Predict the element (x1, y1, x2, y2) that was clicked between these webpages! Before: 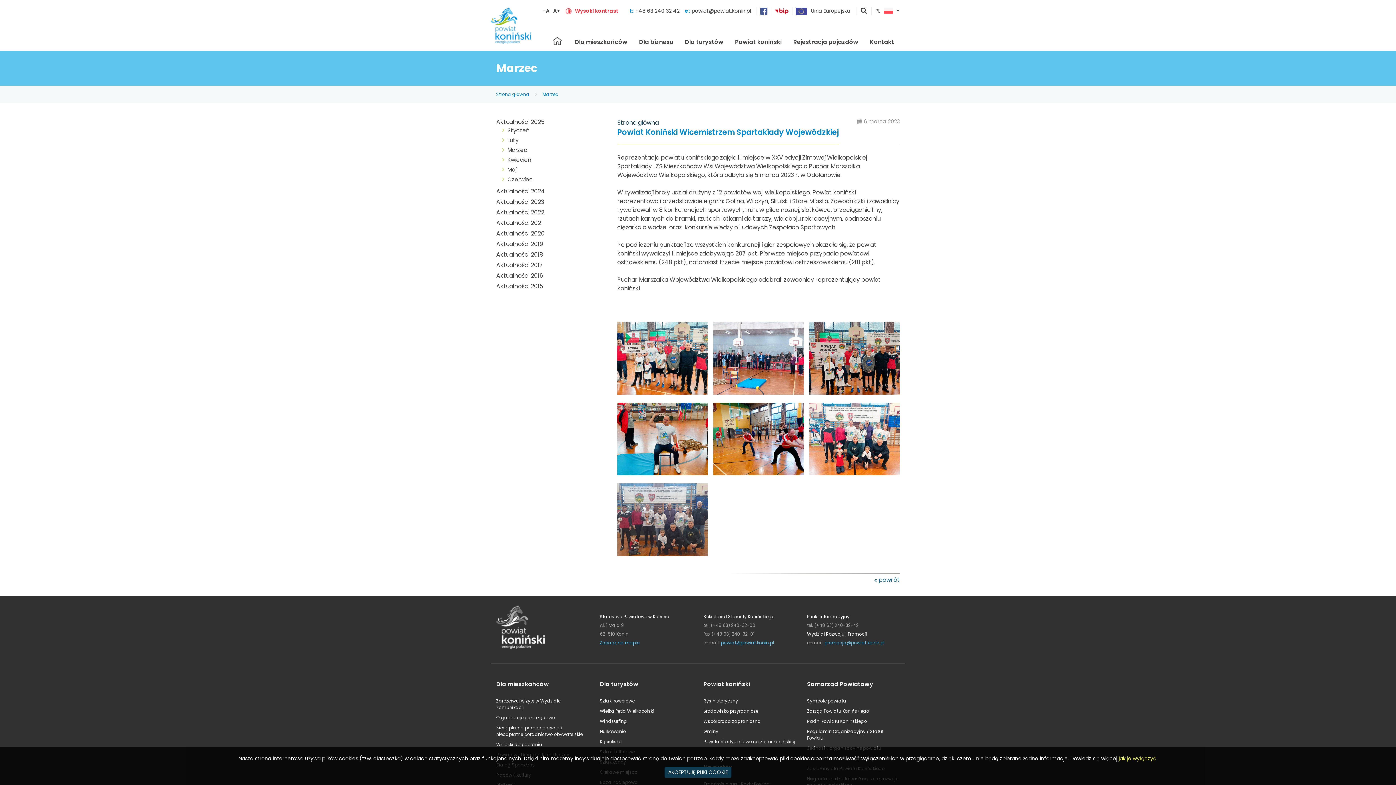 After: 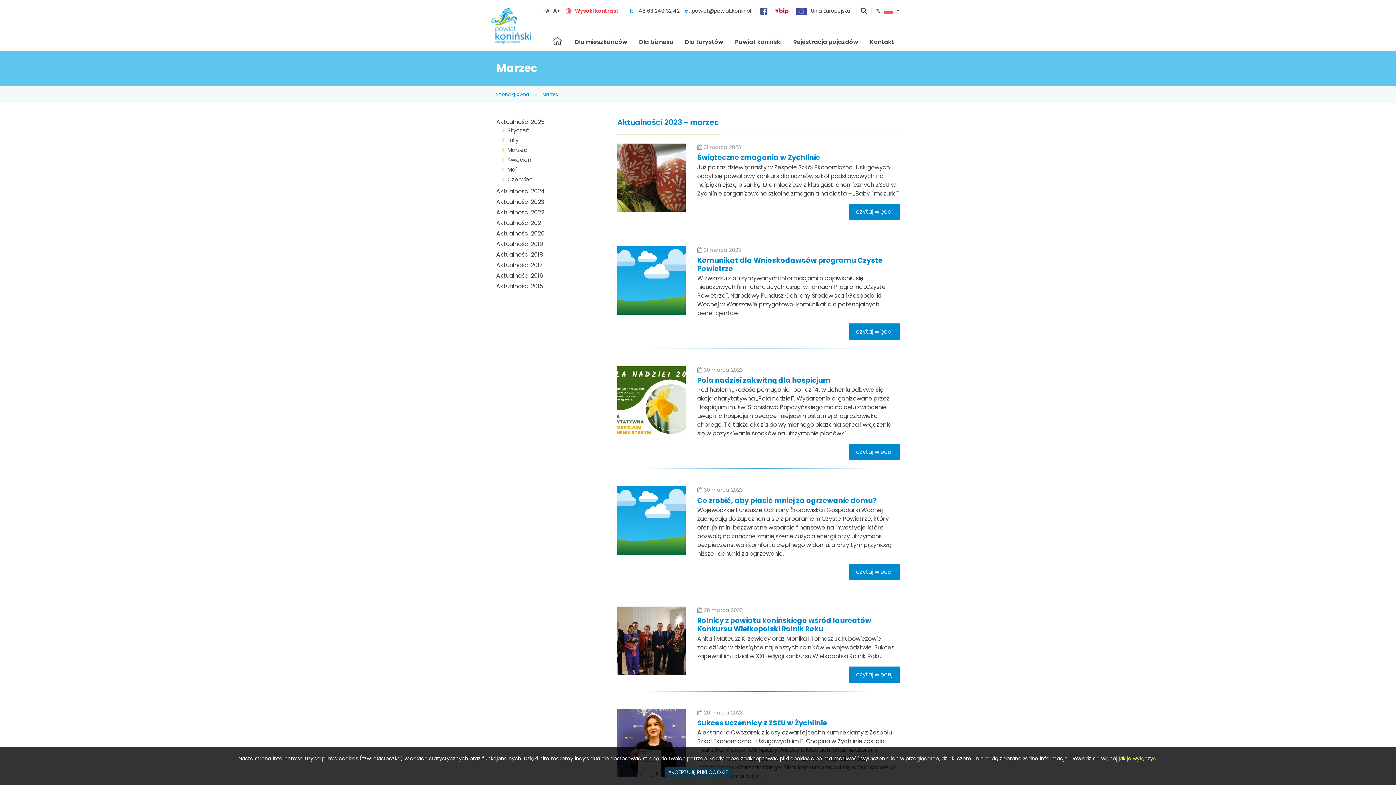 Action: bbox: (542, 91, 558, 97) label: Marzec